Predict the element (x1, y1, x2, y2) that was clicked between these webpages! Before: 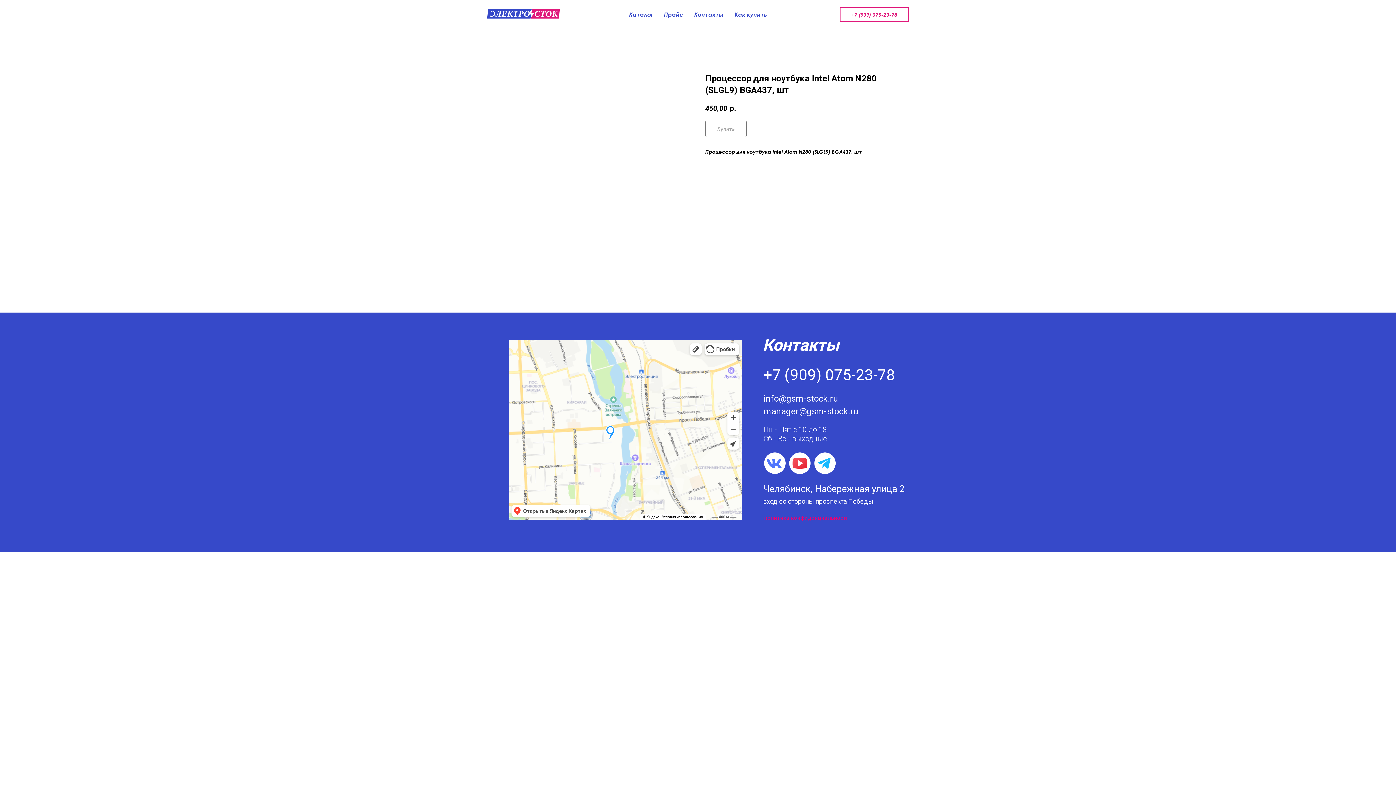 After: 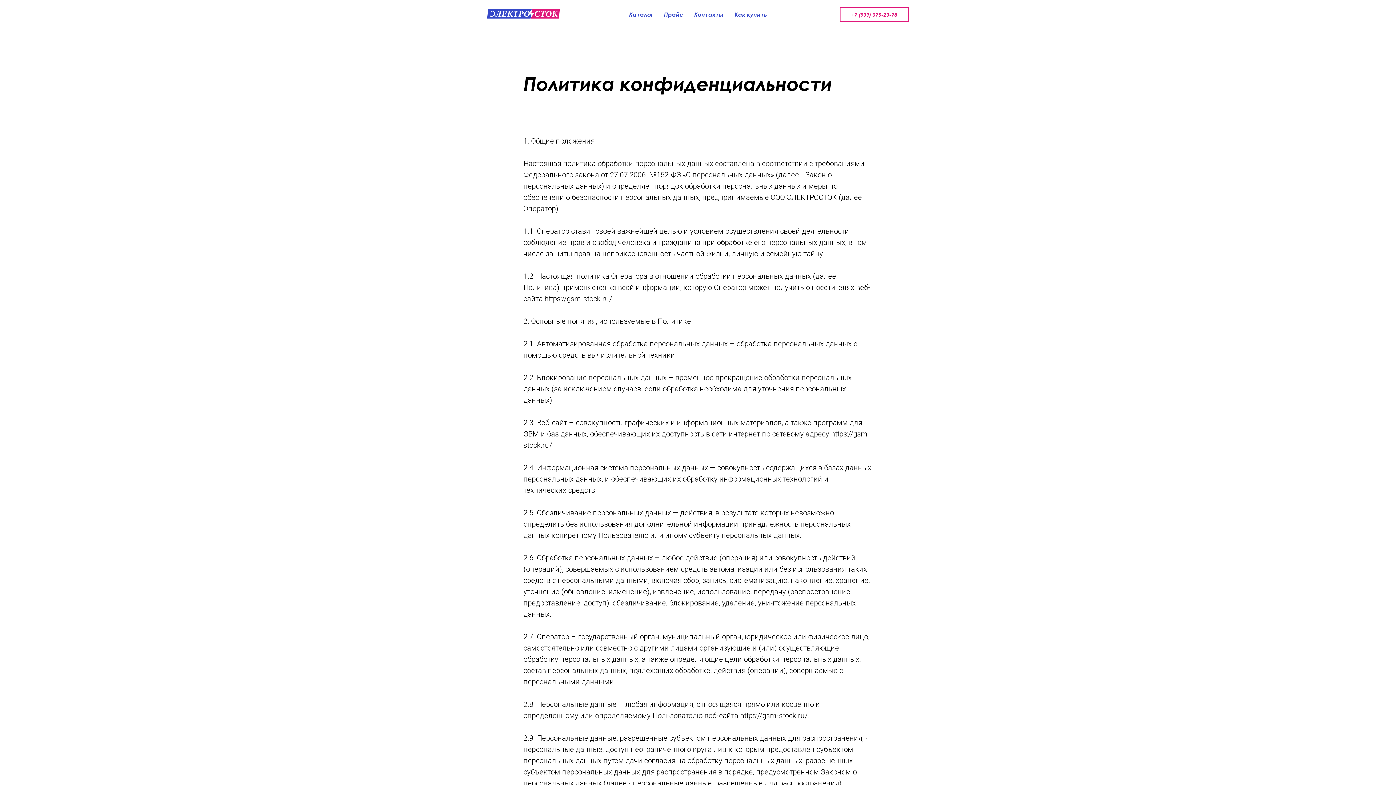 Action: bbox: (764, 514, 847, 521) label: политика конфиденциальноси